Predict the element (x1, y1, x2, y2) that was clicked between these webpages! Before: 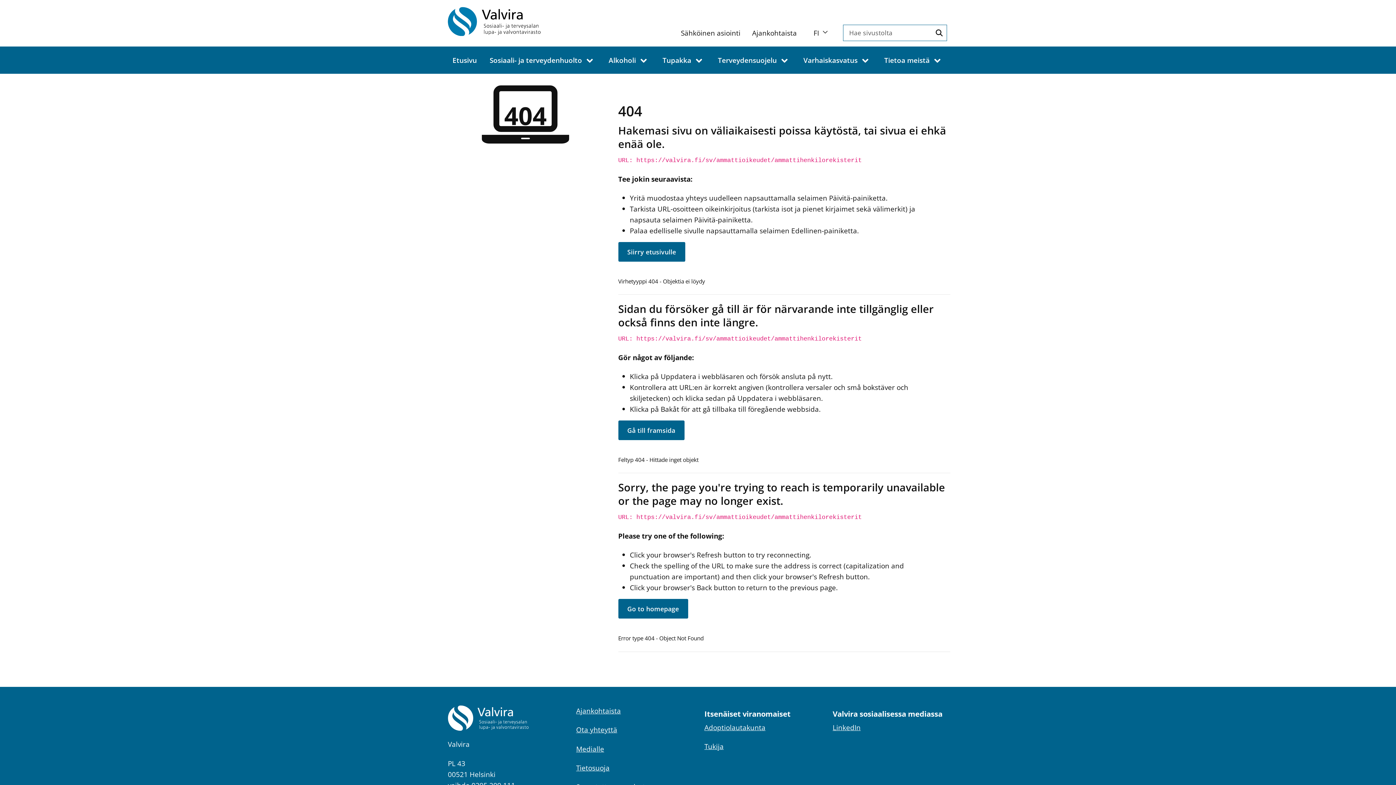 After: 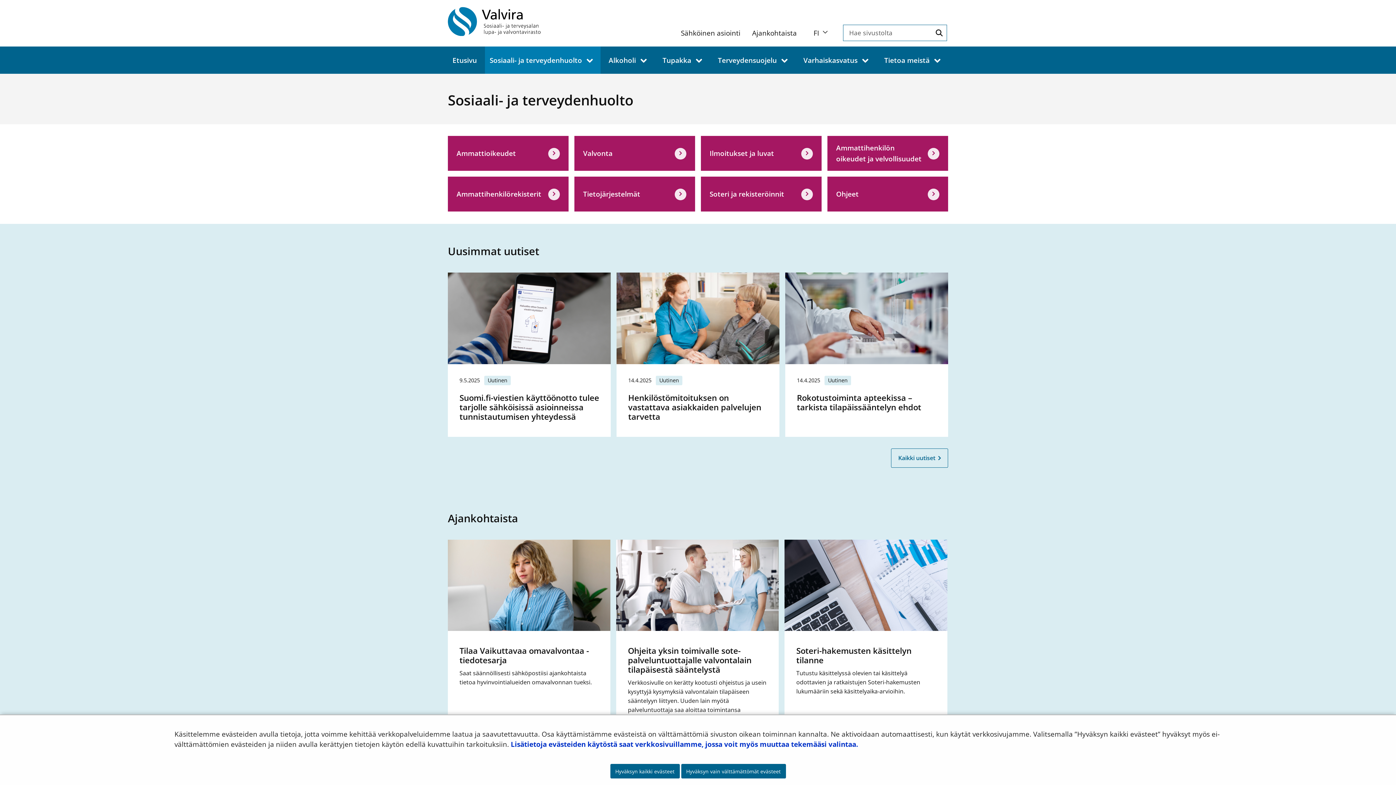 Action: bbox: (487, 46, 584, 73) label: Sosiaali- ja terveydenhuolto